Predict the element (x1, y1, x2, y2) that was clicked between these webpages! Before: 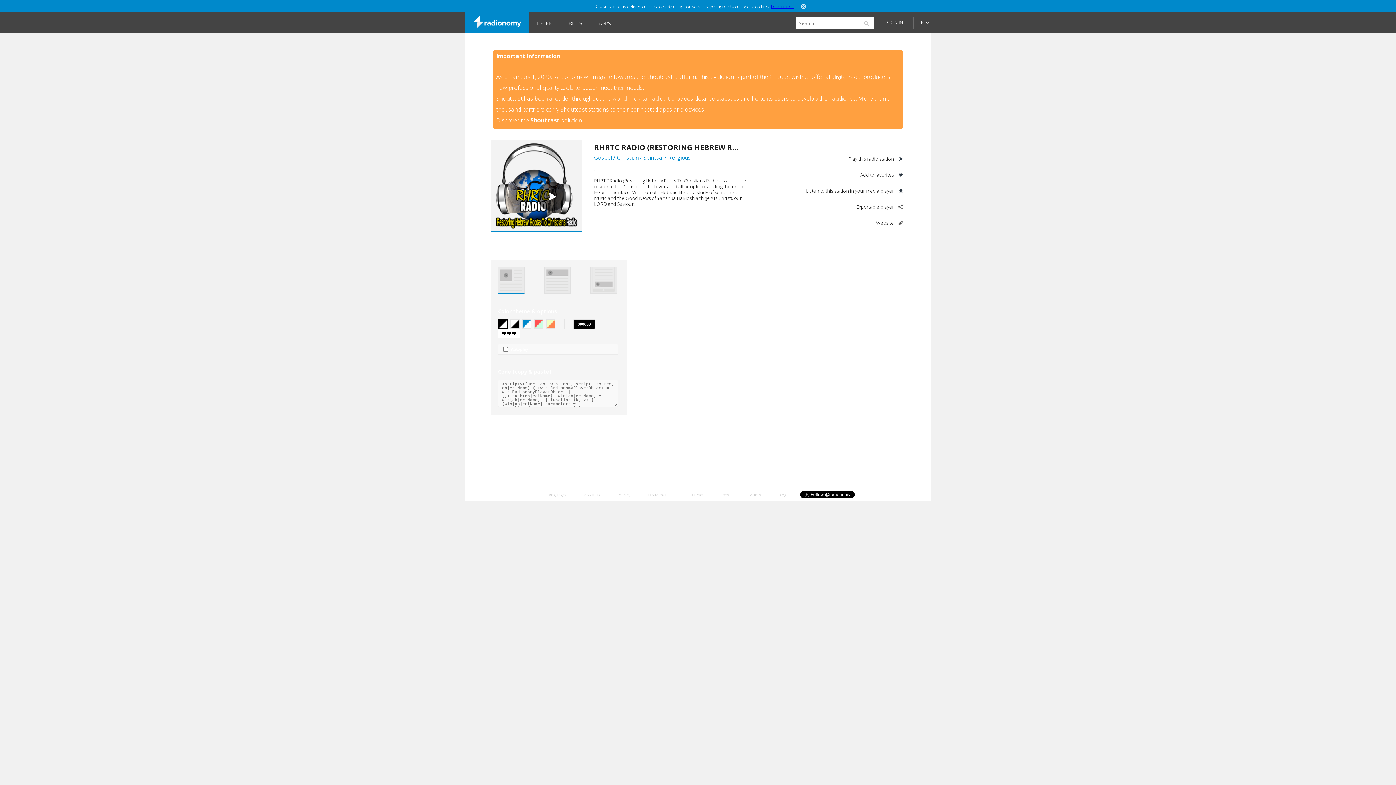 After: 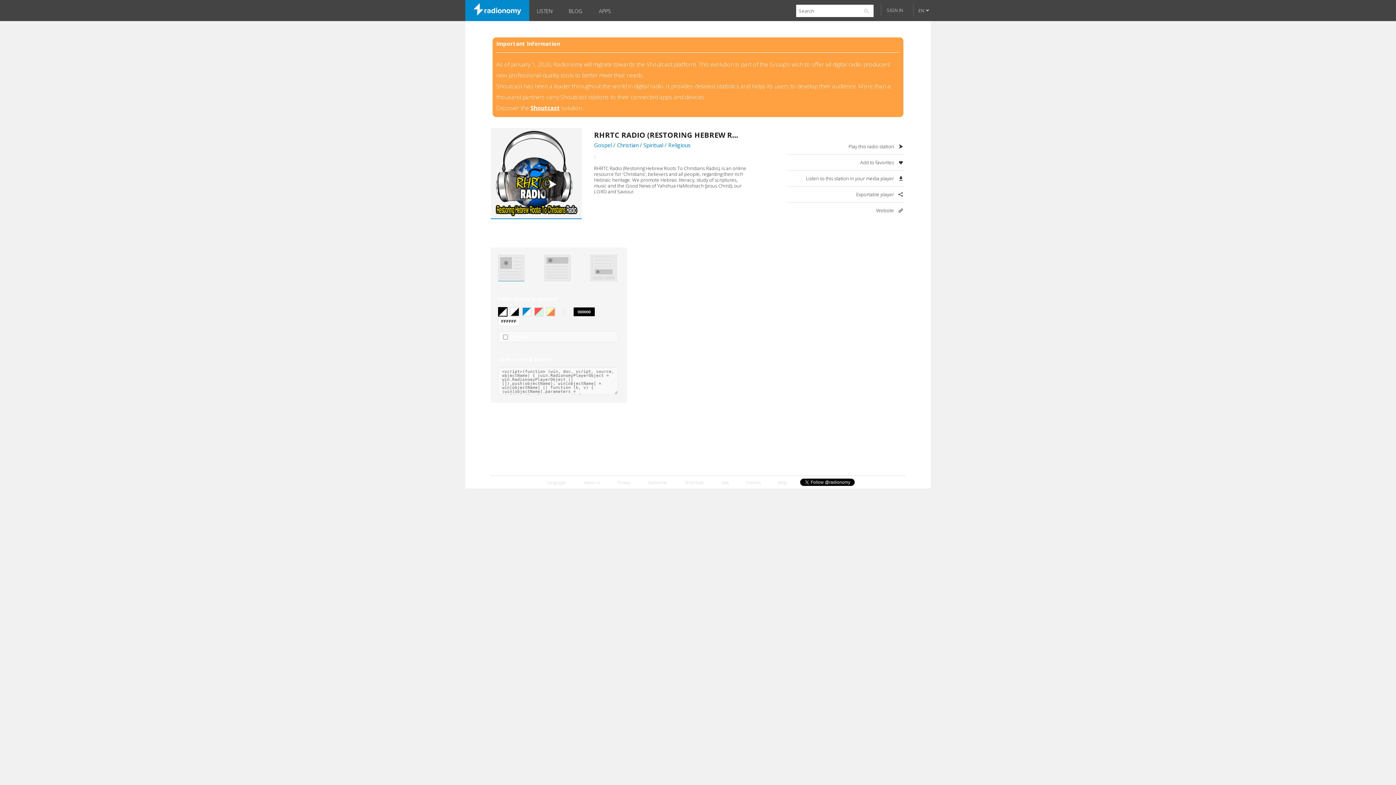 Action: bbox: (800, 2, 806, 9)